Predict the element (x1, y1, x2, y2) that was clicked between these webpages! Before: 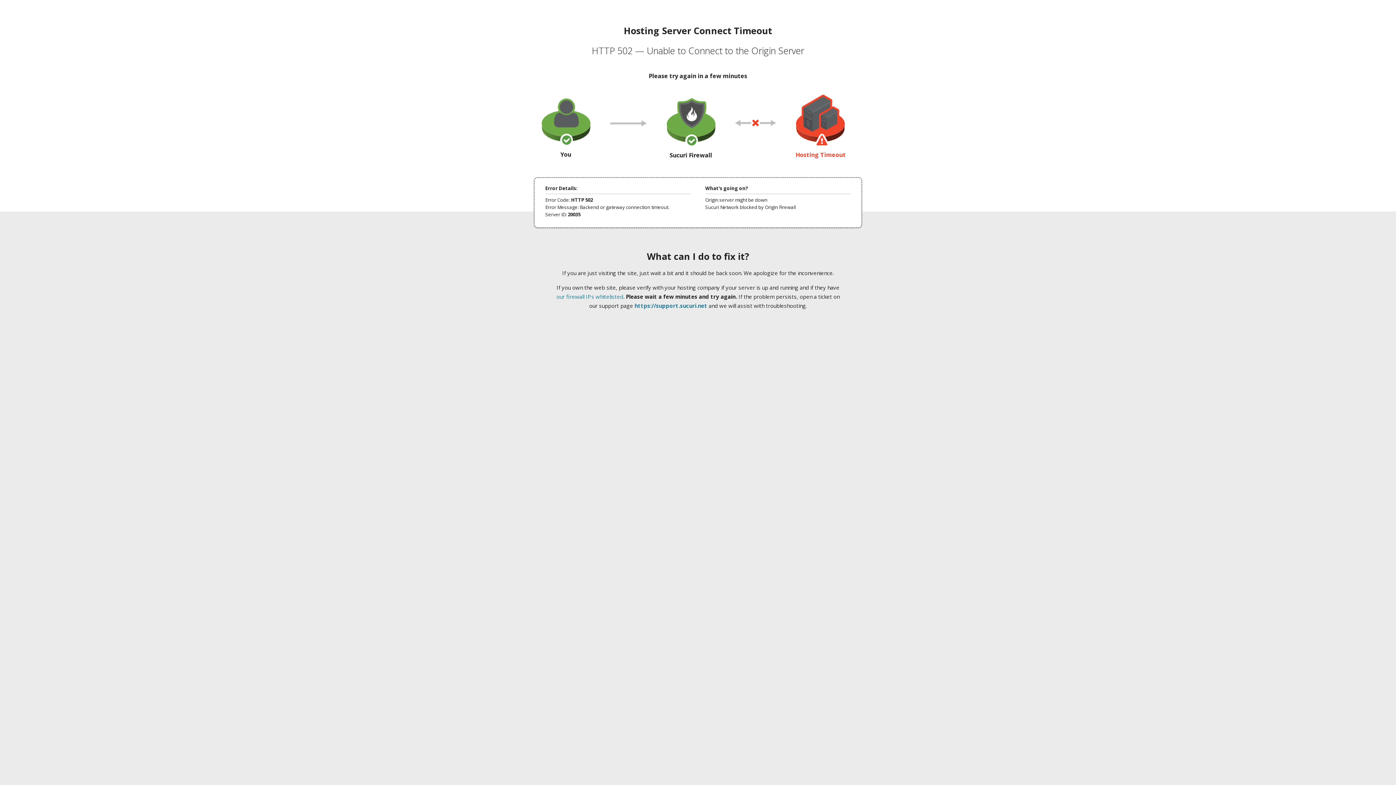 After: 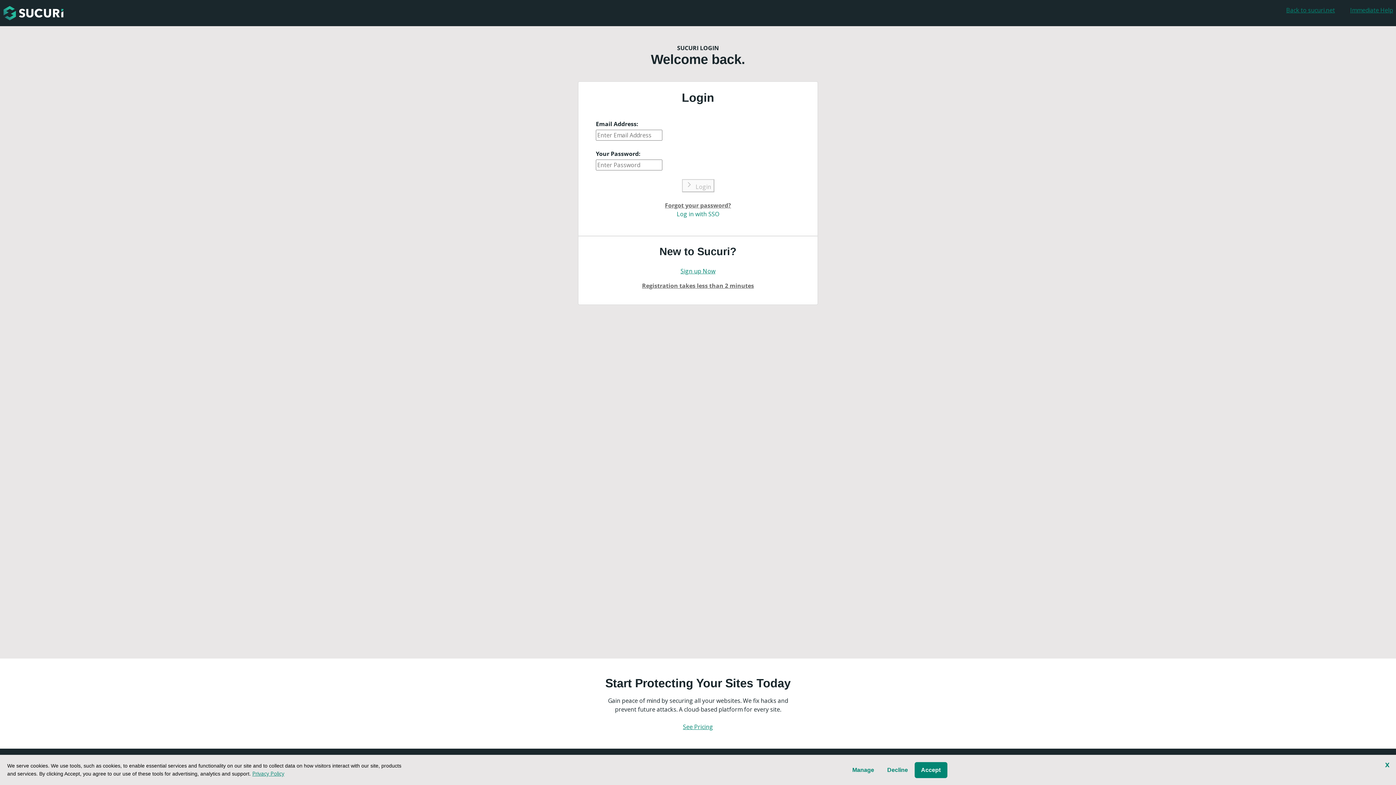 Action: label: https://support.sucuri.net bbox: (634, 302, 707, 309)